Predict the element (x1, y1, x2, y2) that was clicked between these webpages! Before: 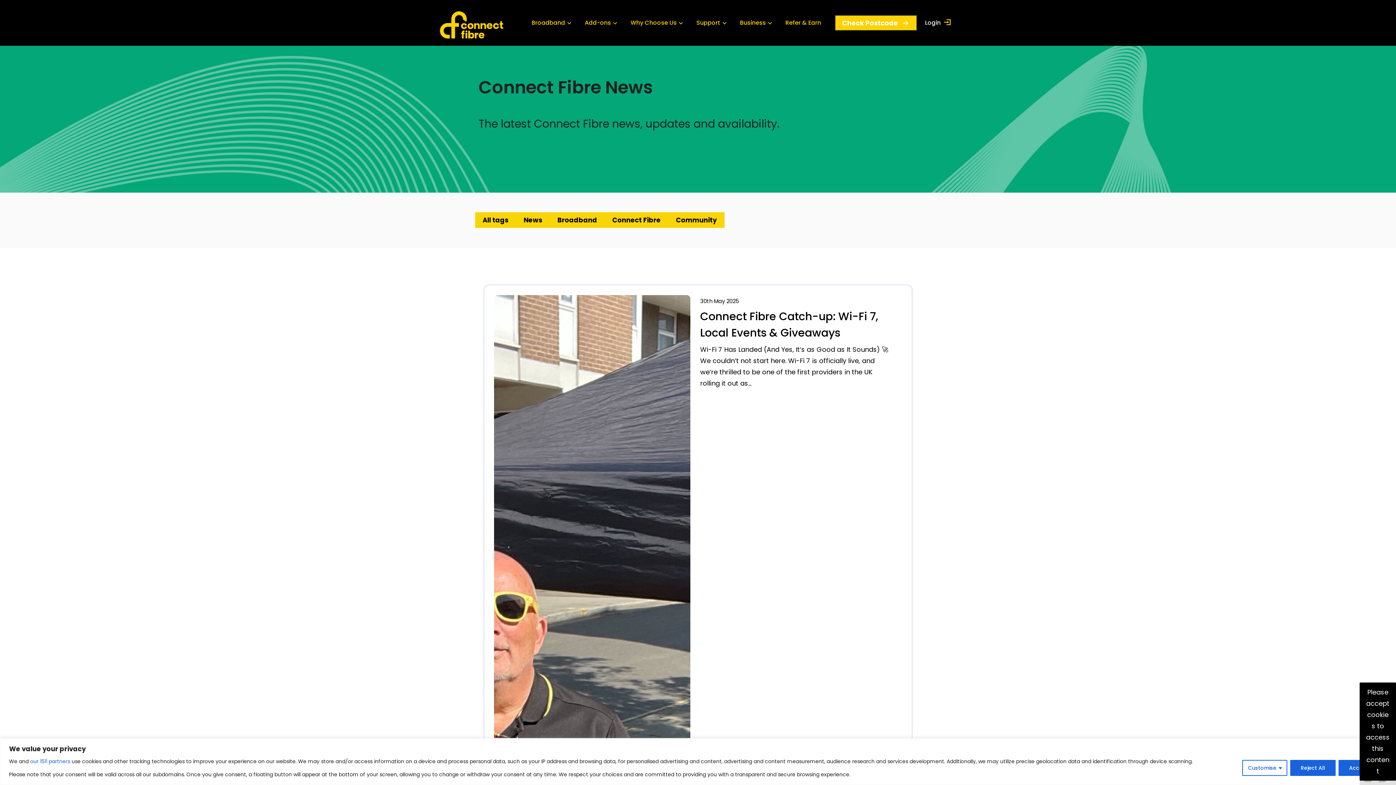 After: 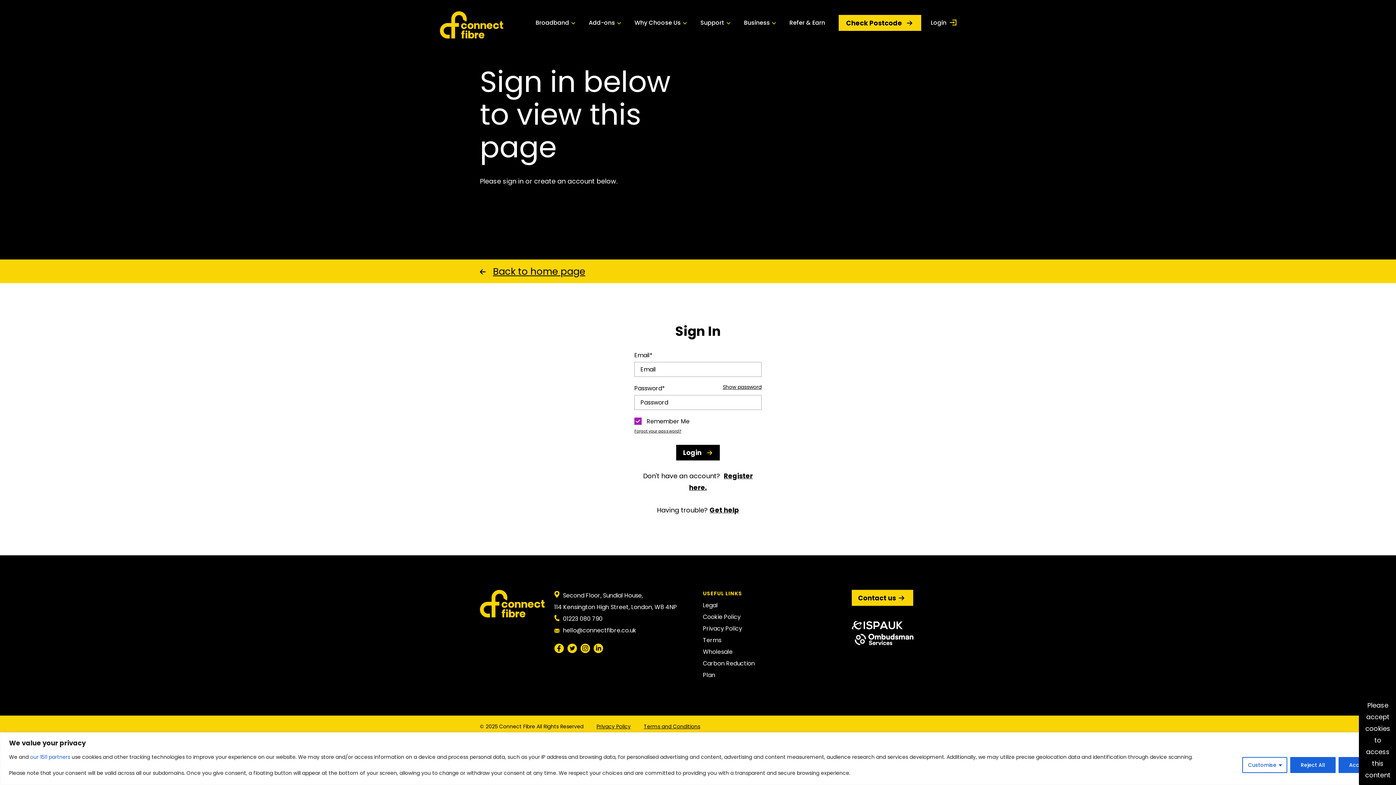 Action: bbox: (925, 19, 940, 26) label: Login